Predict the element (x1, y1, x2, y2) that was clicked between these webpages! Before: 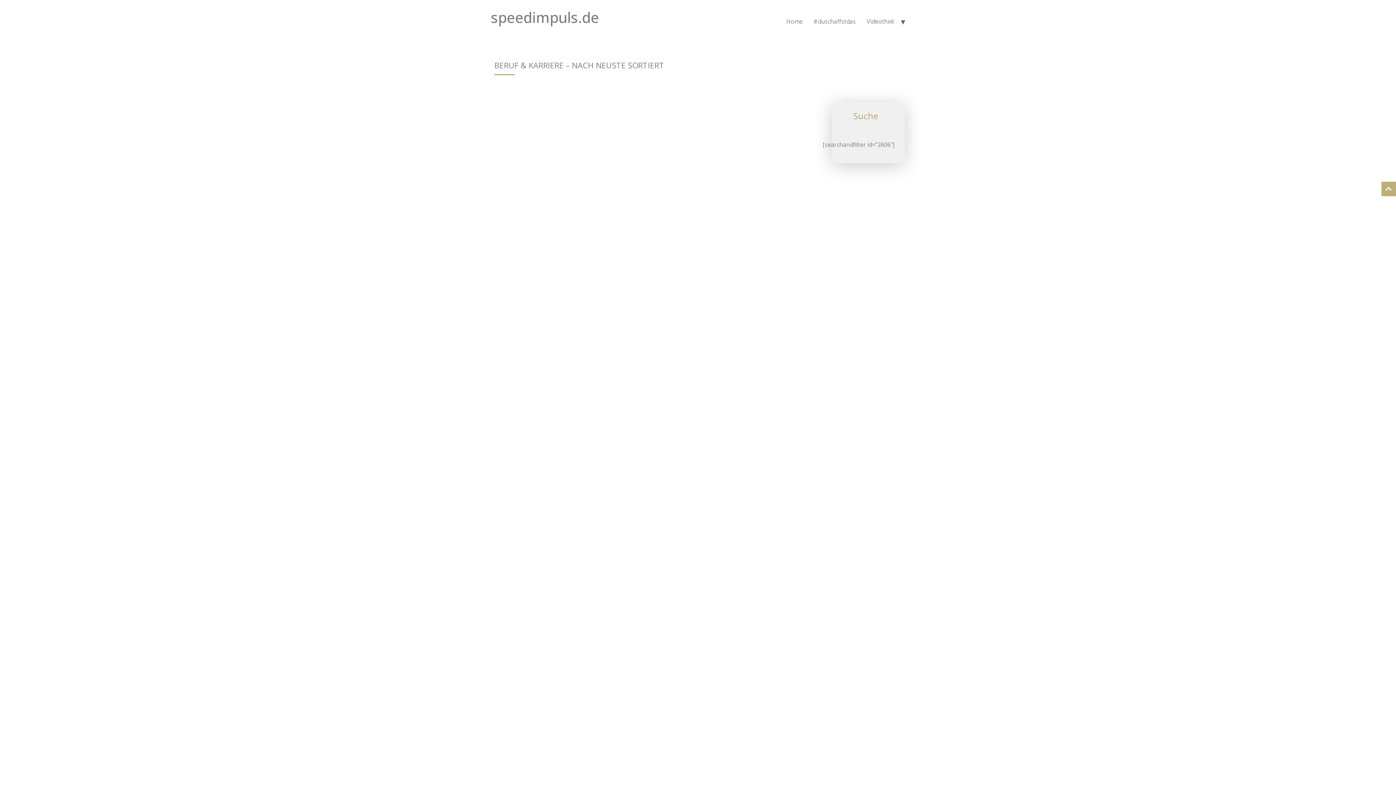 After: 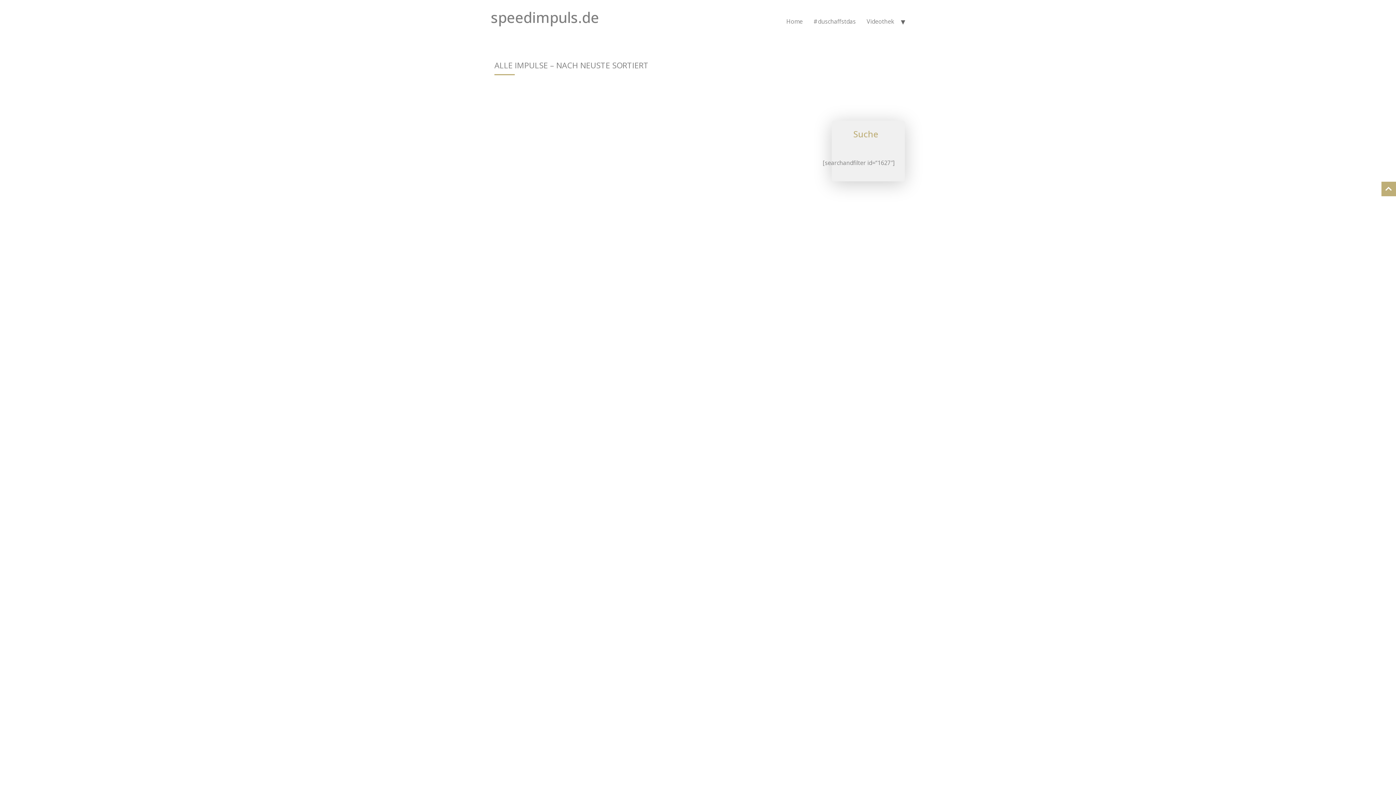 Action: label: Videothek bbox: (861, 14, 900, 28)